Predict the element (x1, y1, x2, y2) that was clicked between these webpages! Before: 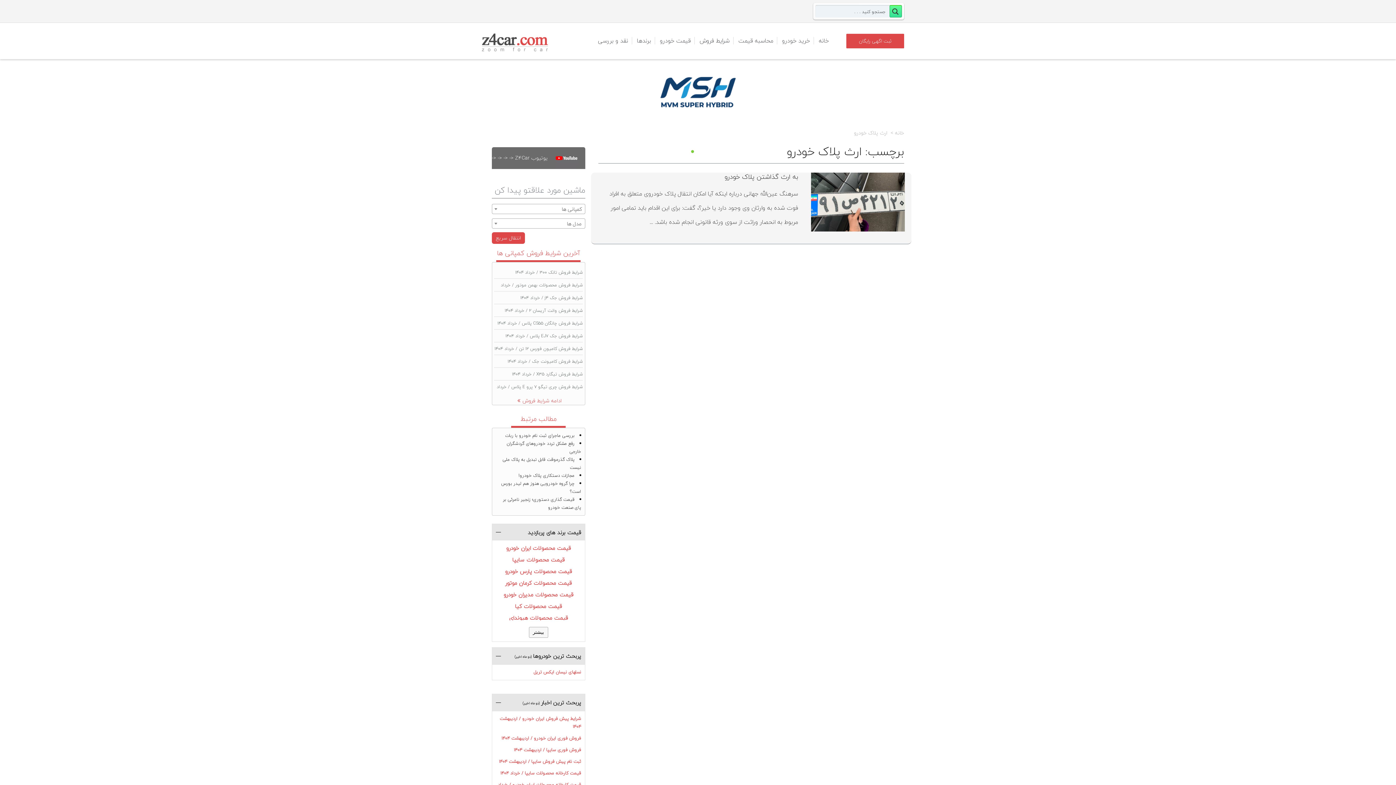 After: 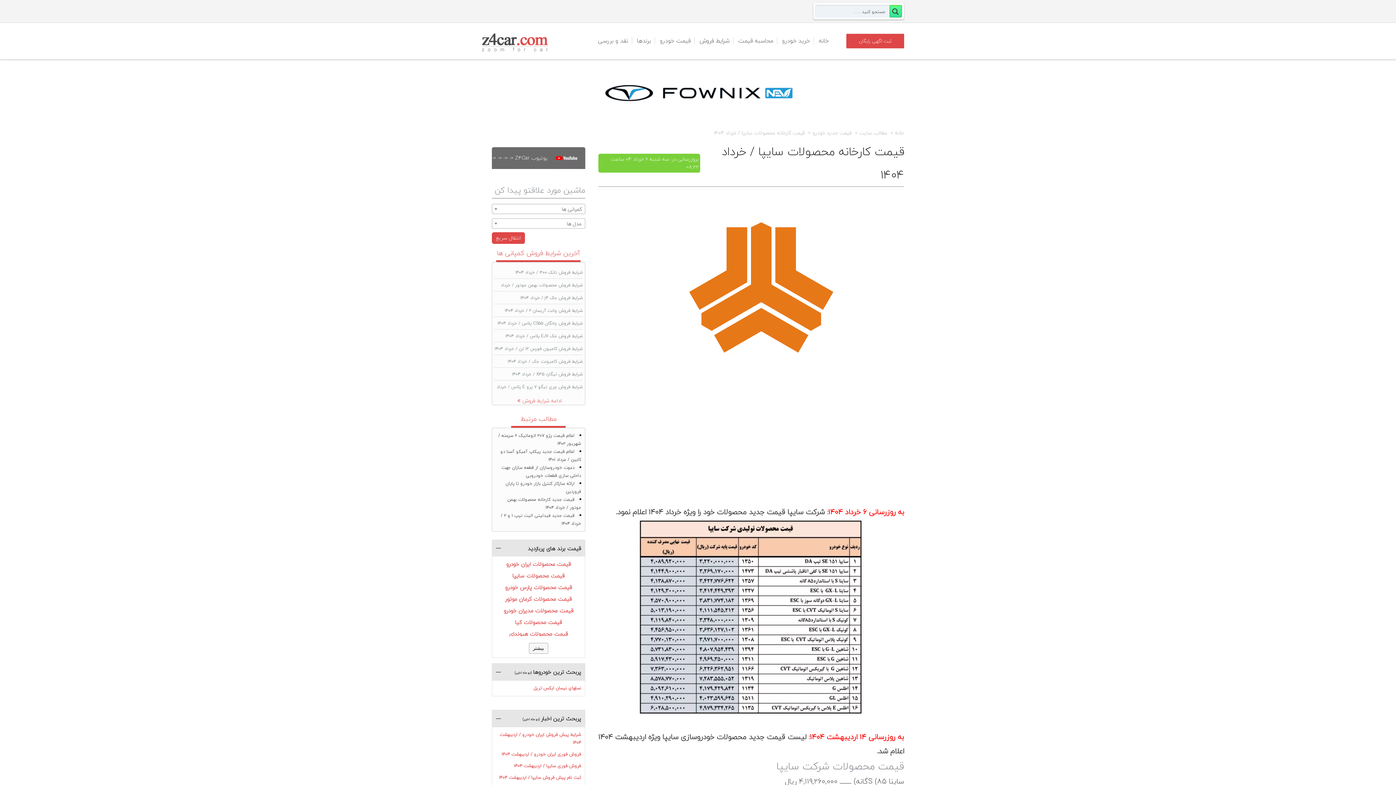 Action: bbox: (500, 769, 581, 777) label: قیمت کارخانه محصولات سایپا / خرداد ۱۴۰۴